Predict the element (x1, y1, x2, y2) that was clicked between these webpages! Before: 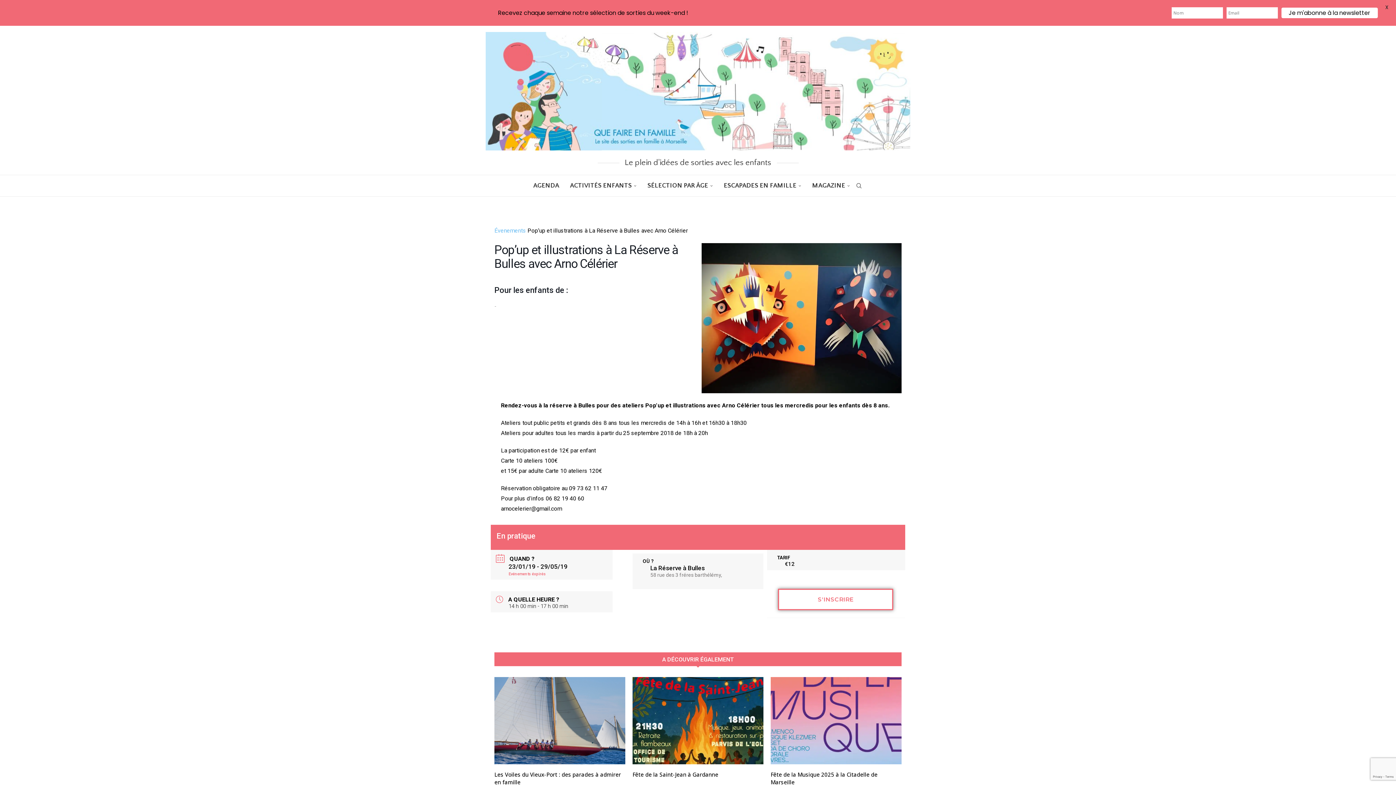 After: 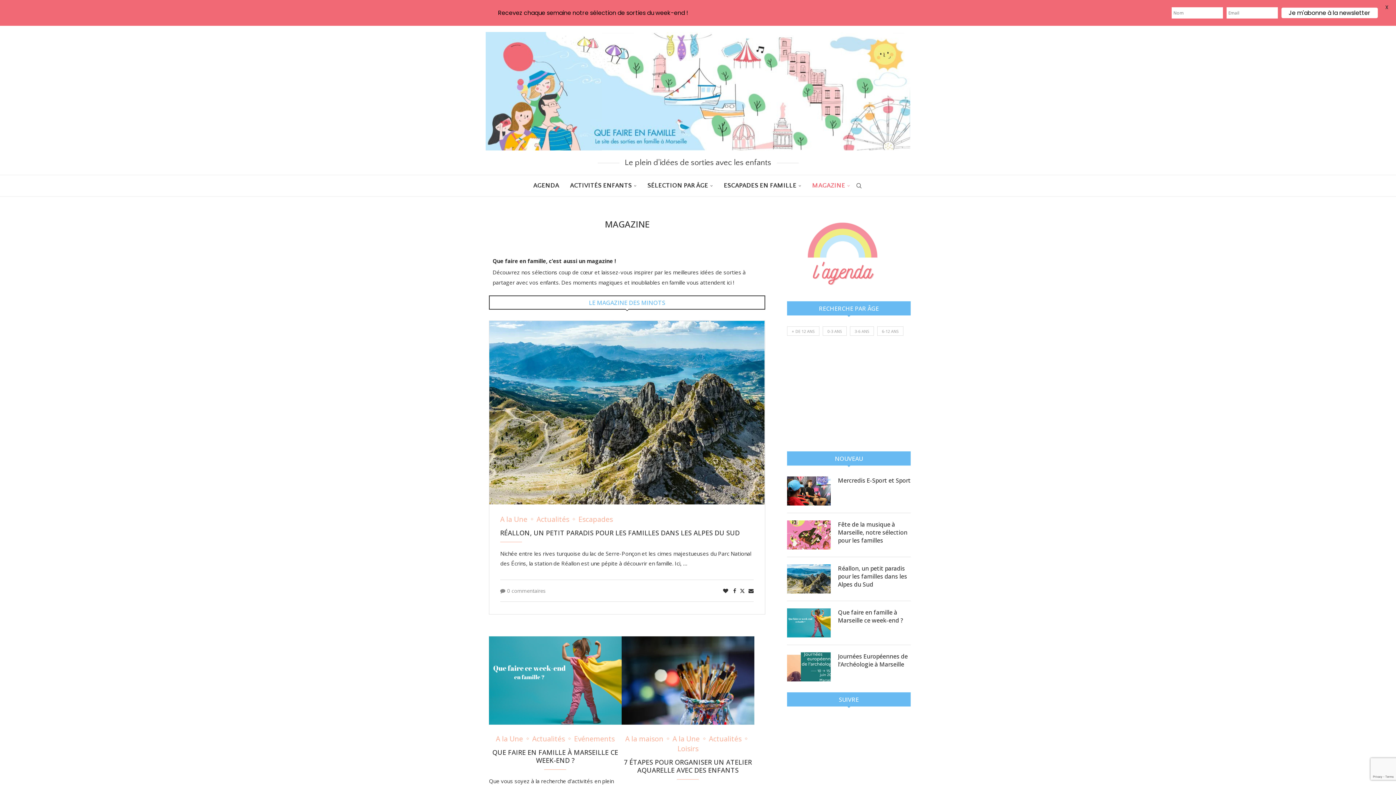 Action: bbox: (812, 175, 850, 196) label: MAGAZINE